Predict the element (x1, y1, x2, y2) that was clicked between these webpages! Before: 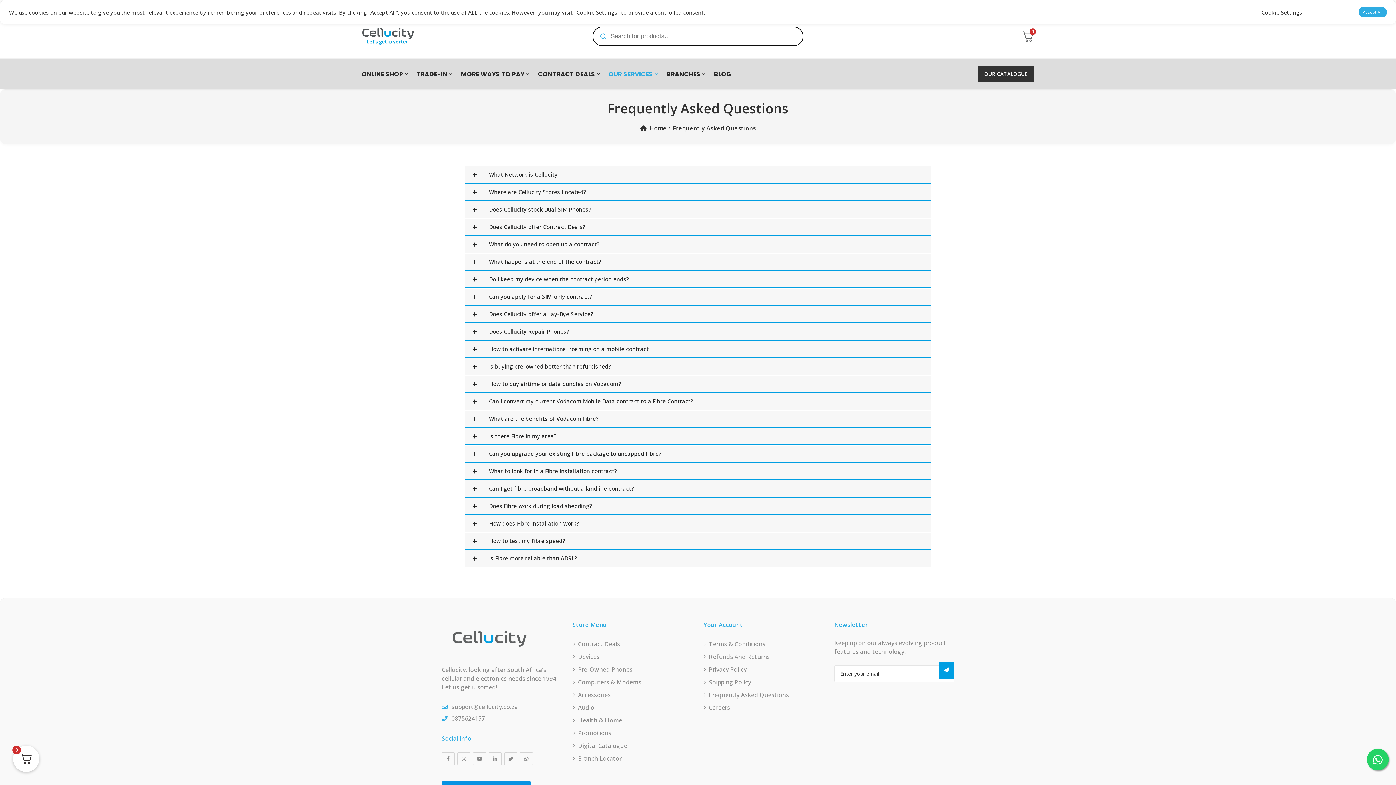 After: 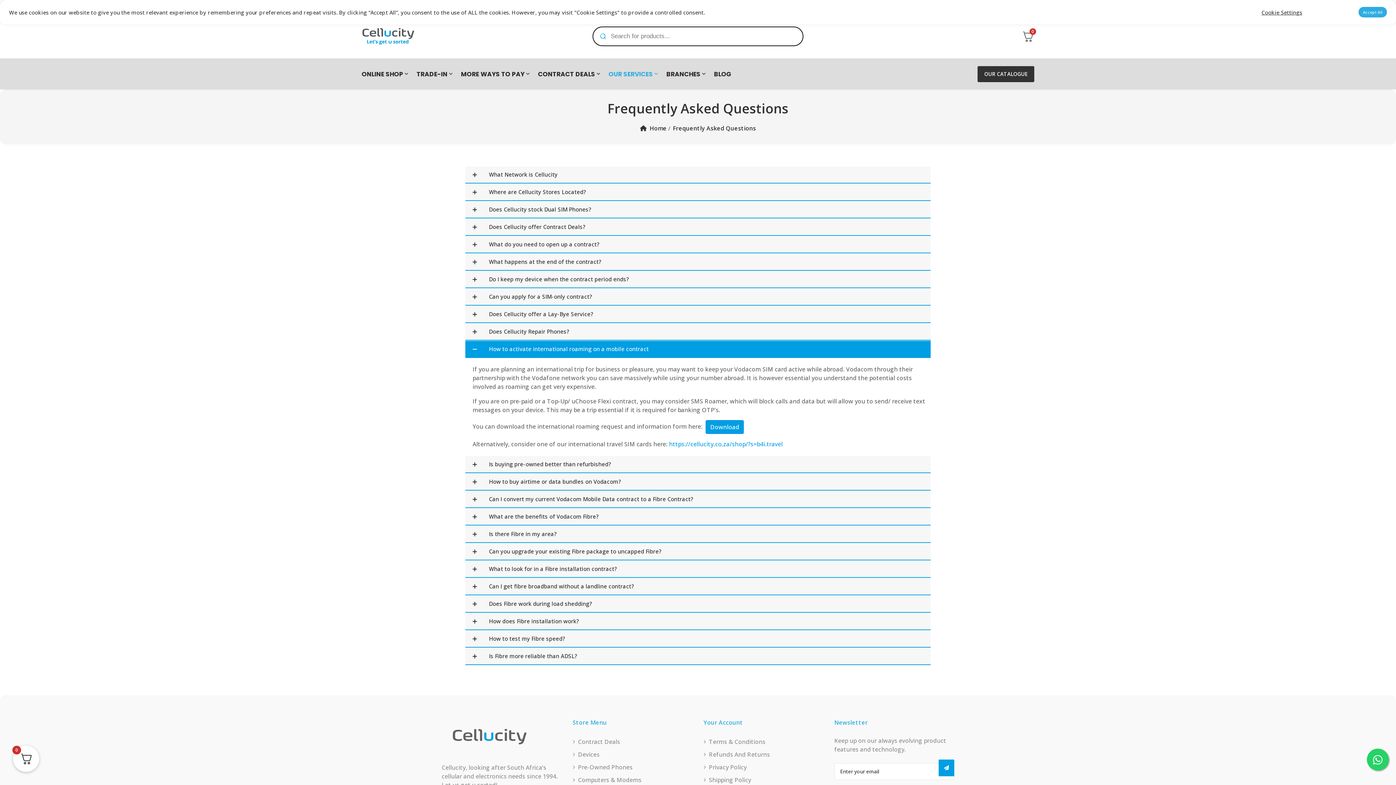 Action: label: How to activate international roaming on a mobile contract bbox: (465, 341, 930, 357)